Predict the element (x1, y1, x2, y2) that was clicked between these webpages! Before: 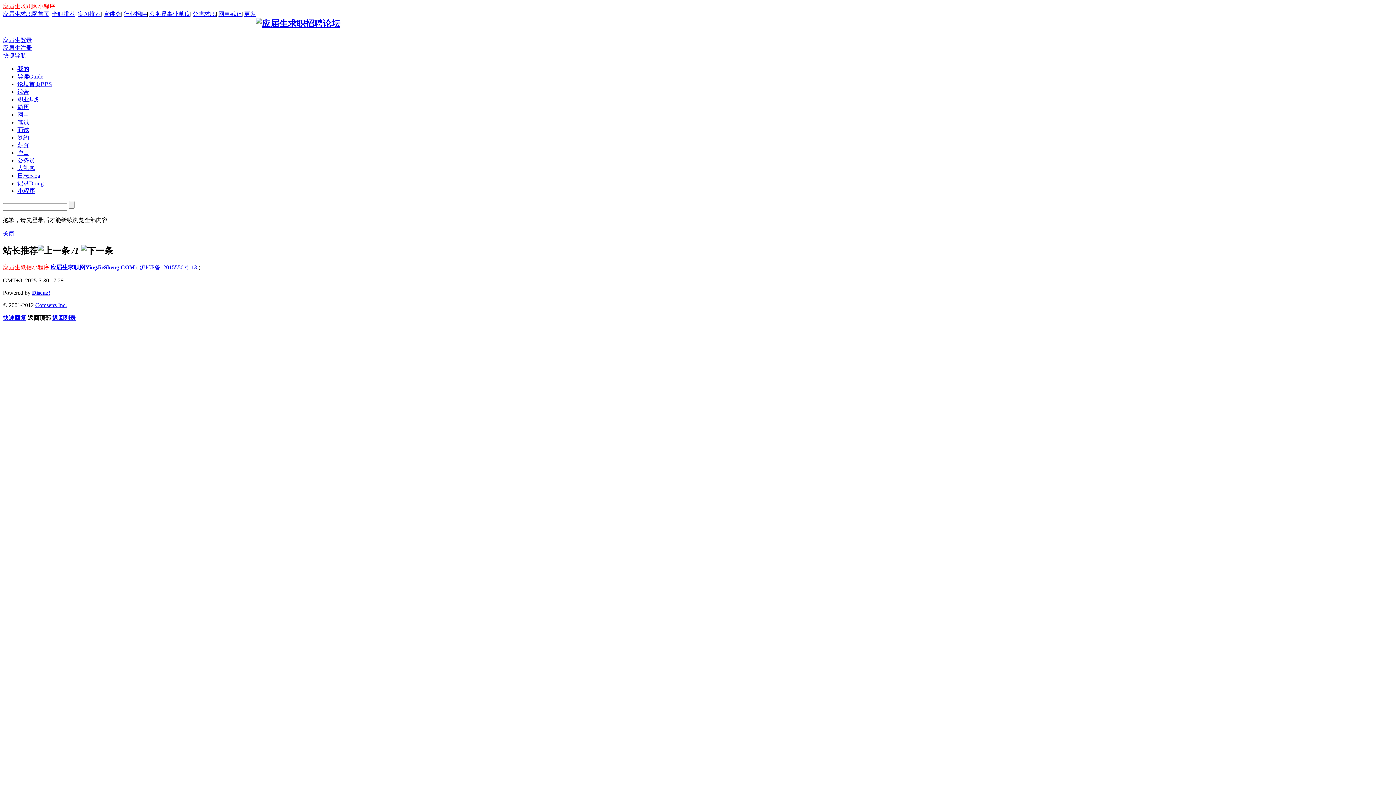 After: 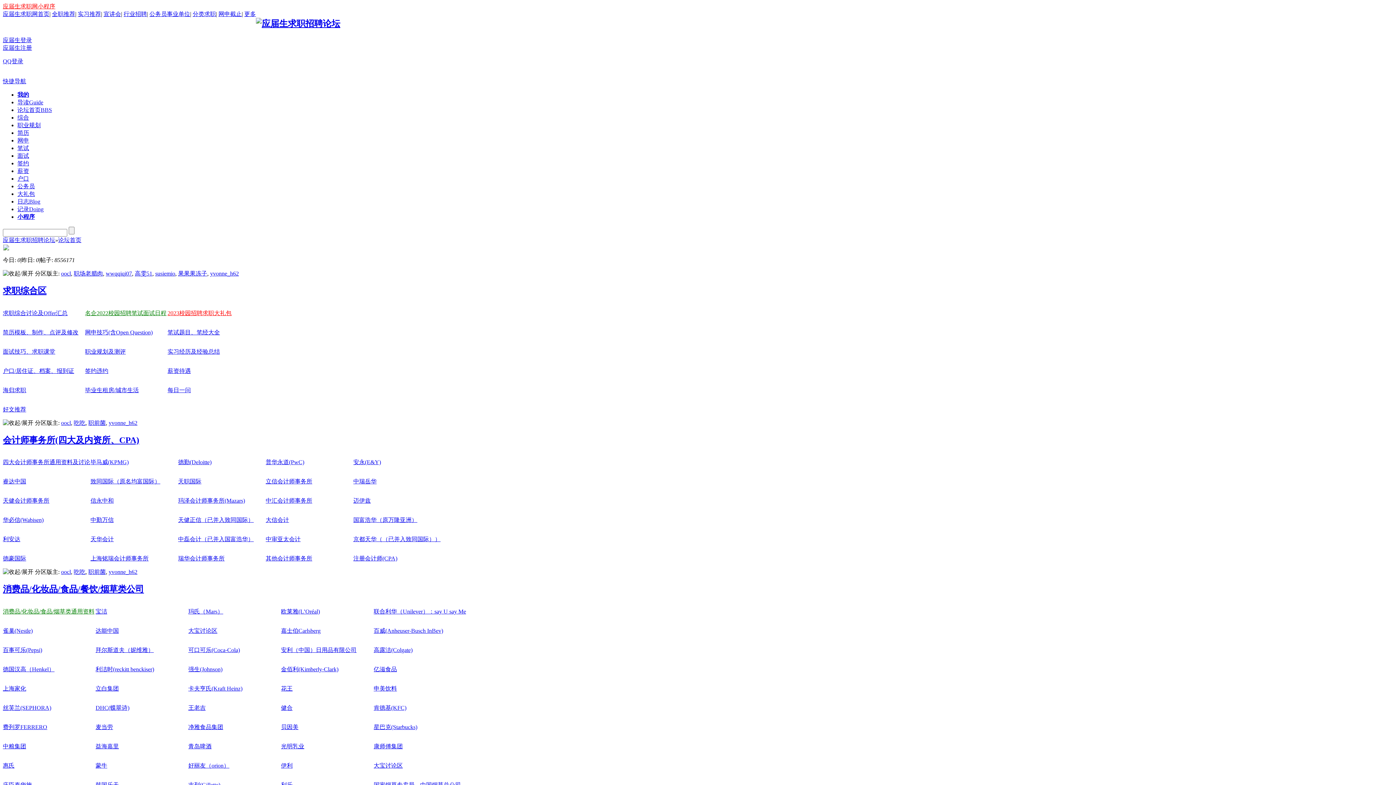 Action: bbox: (256, 18, 340, 28)